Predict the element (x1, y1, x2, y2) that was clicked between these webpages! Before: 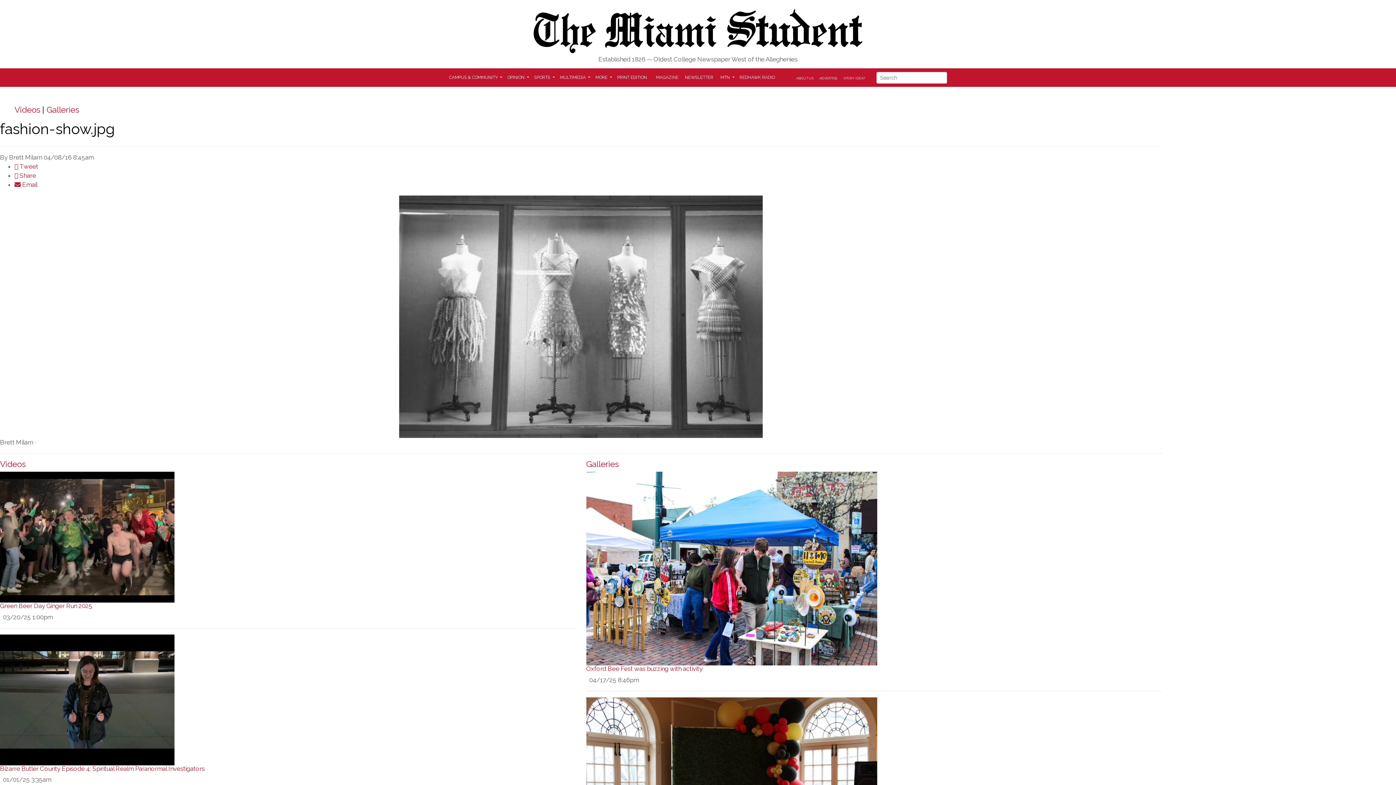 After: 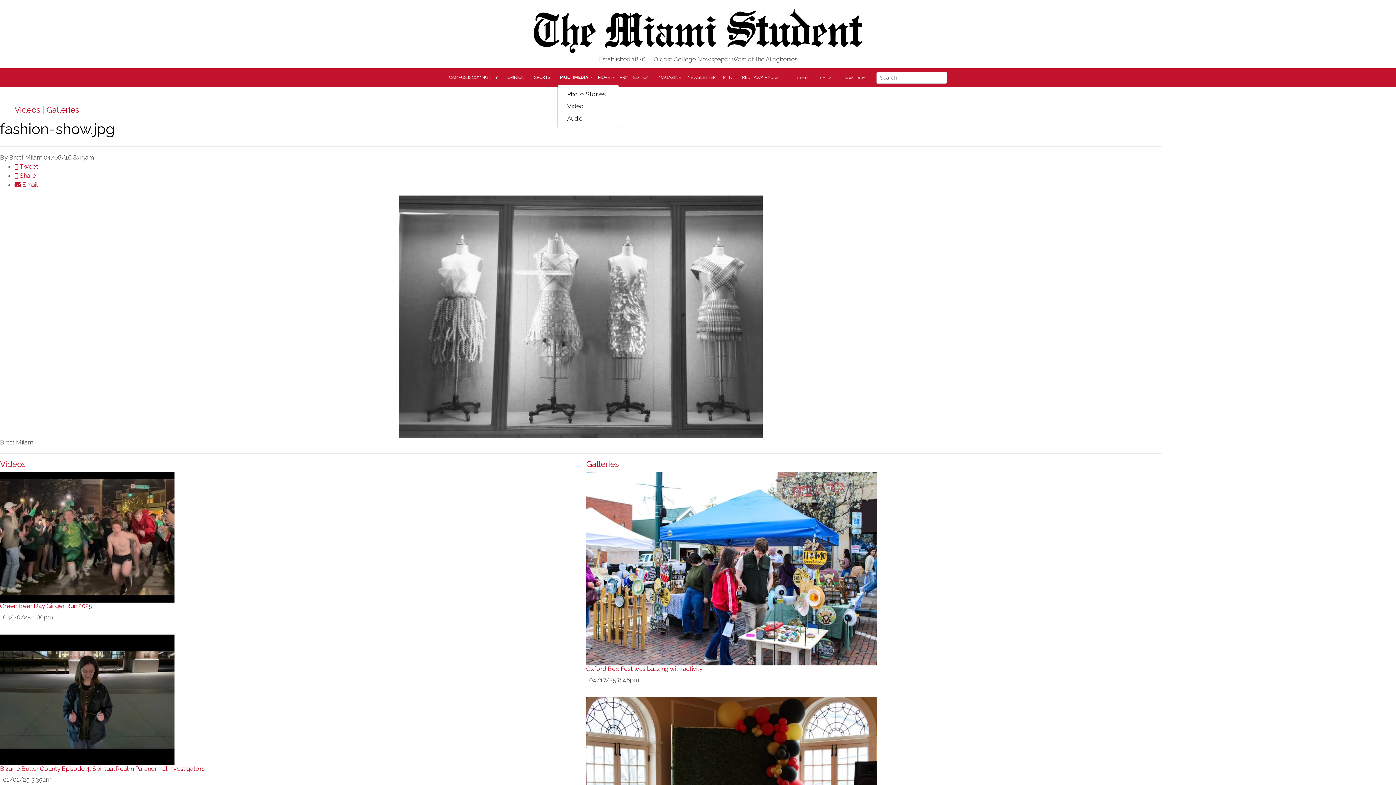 Action: bbox: (557, 71, 593, 83) label: MULTIMEDIA 